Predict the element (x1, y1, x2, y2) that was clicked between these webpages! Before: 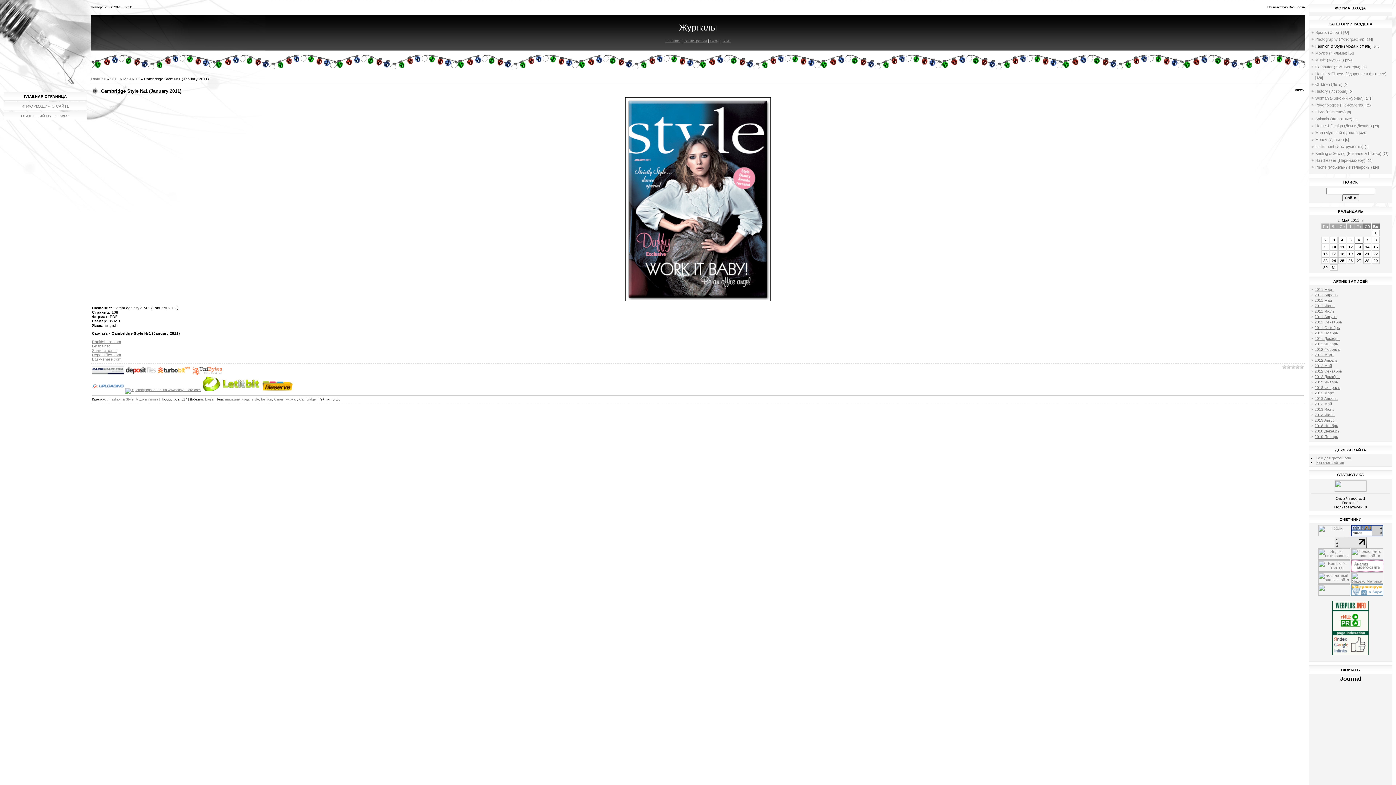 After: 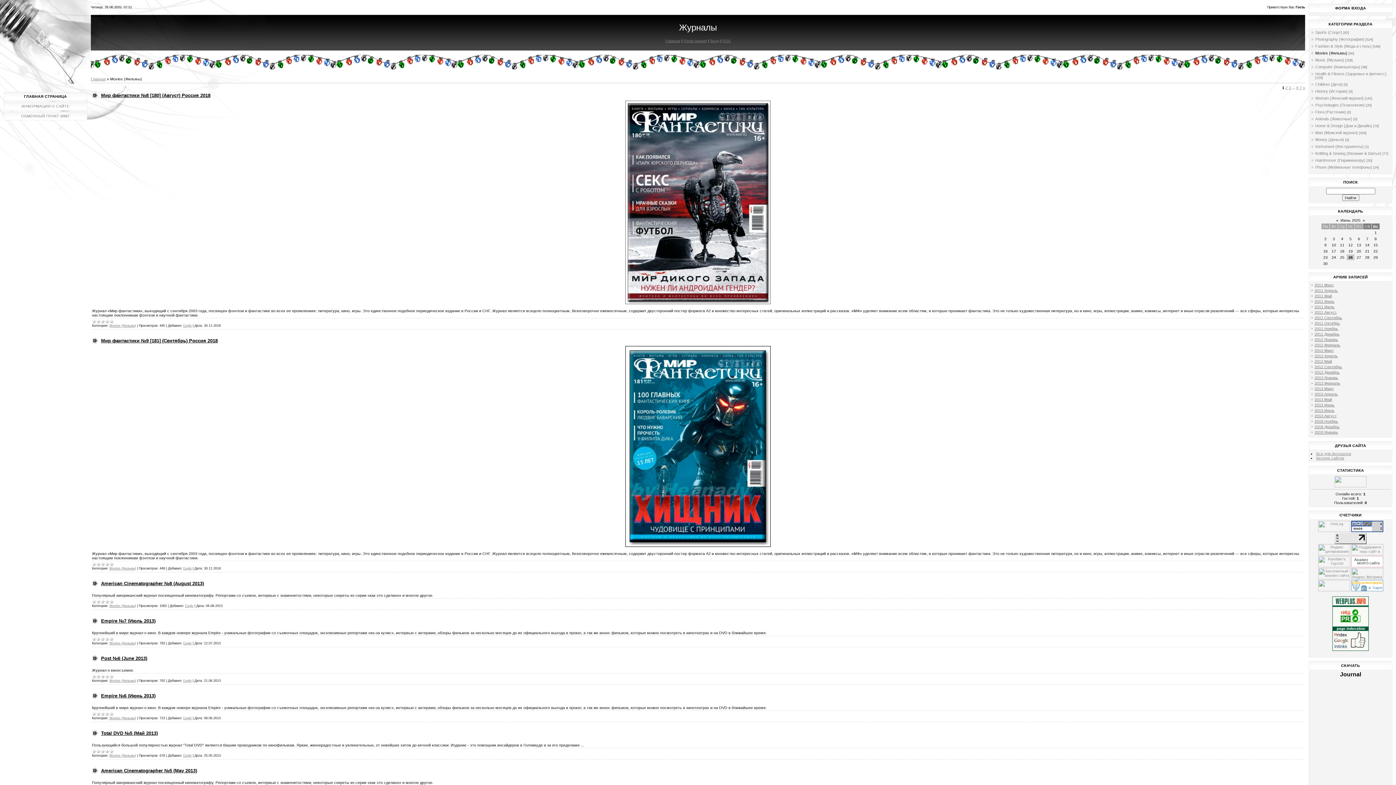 Action: bbox: (1315, 50, 1347, 55) label: Movies (Фильмы)